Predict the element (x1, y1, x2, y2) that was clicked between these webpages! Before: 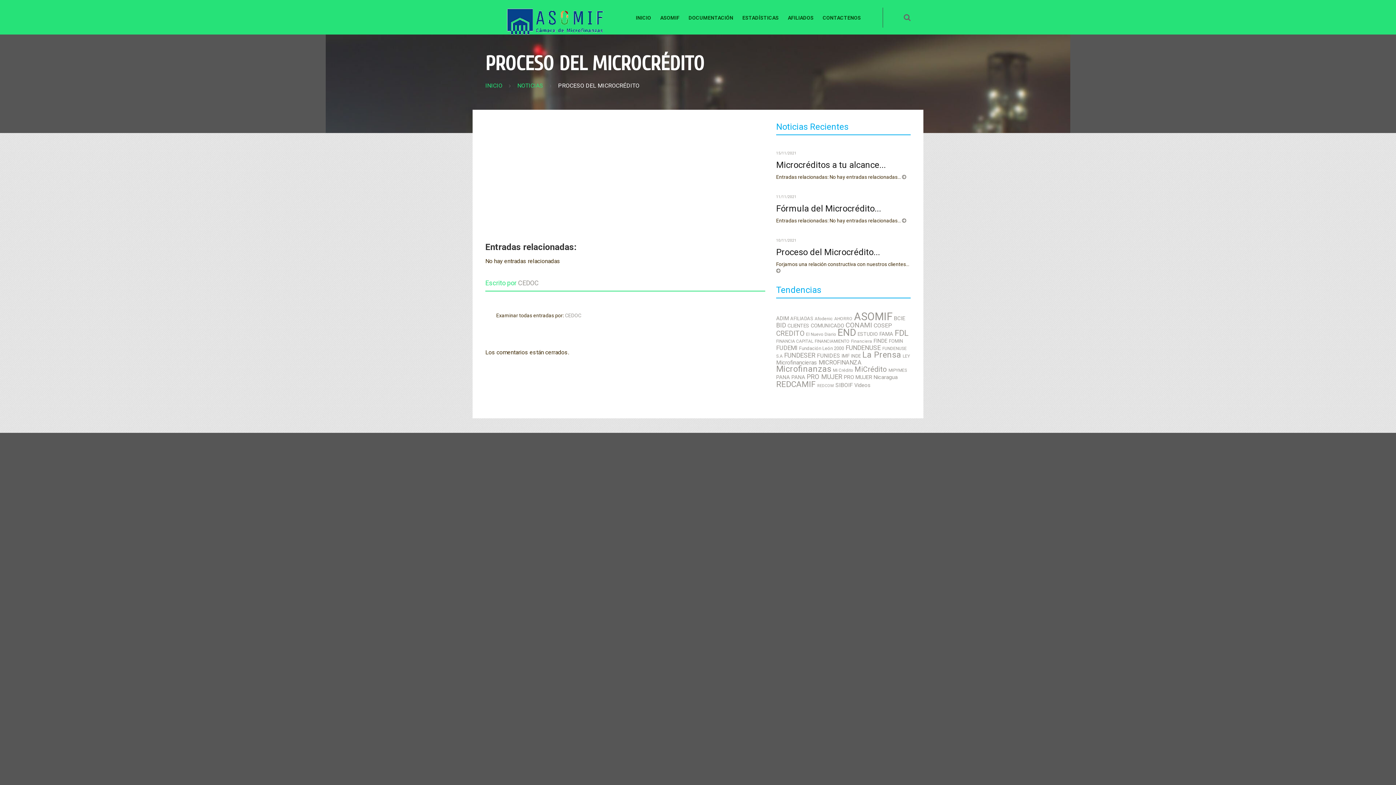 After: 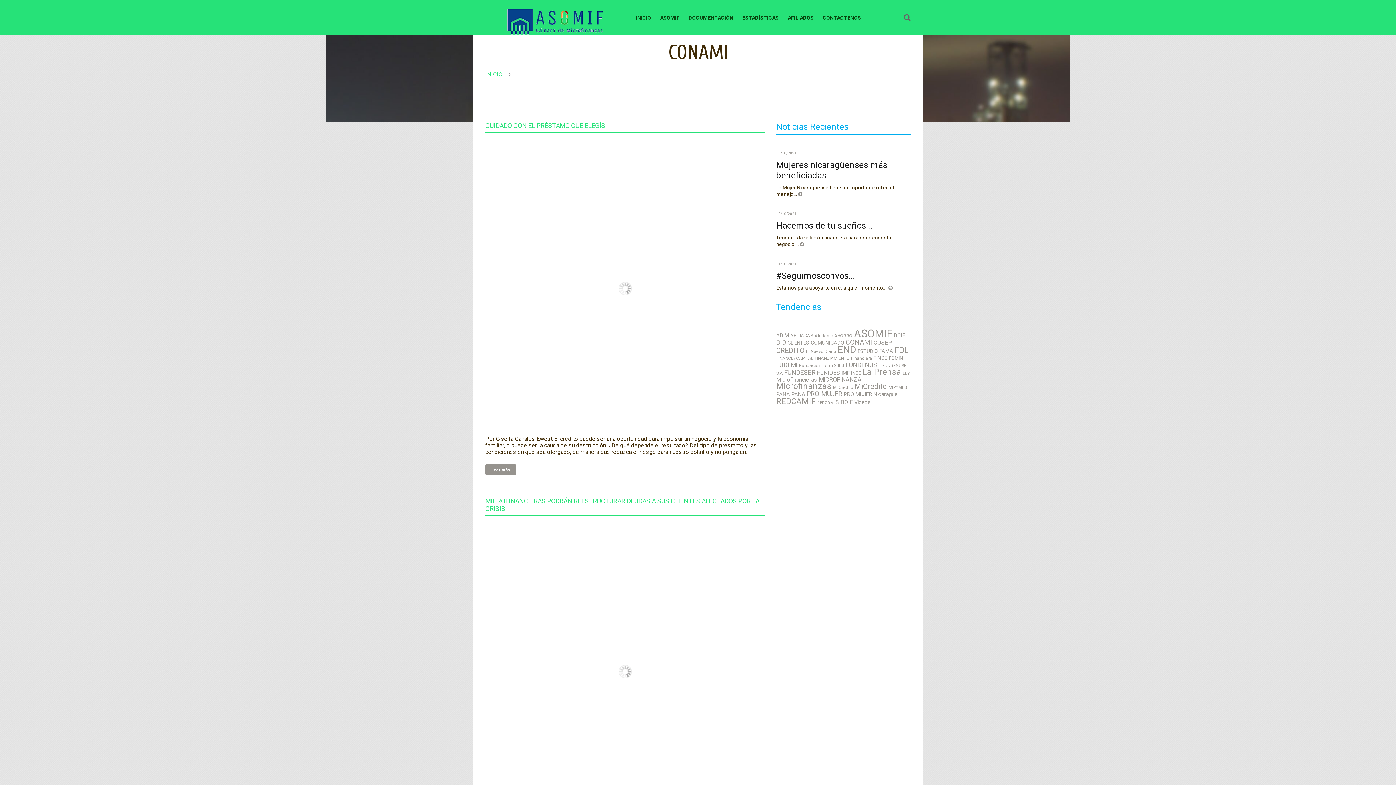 Action: label: CONAMI (17 elementos) bbox: (845, 321, 872, 329)